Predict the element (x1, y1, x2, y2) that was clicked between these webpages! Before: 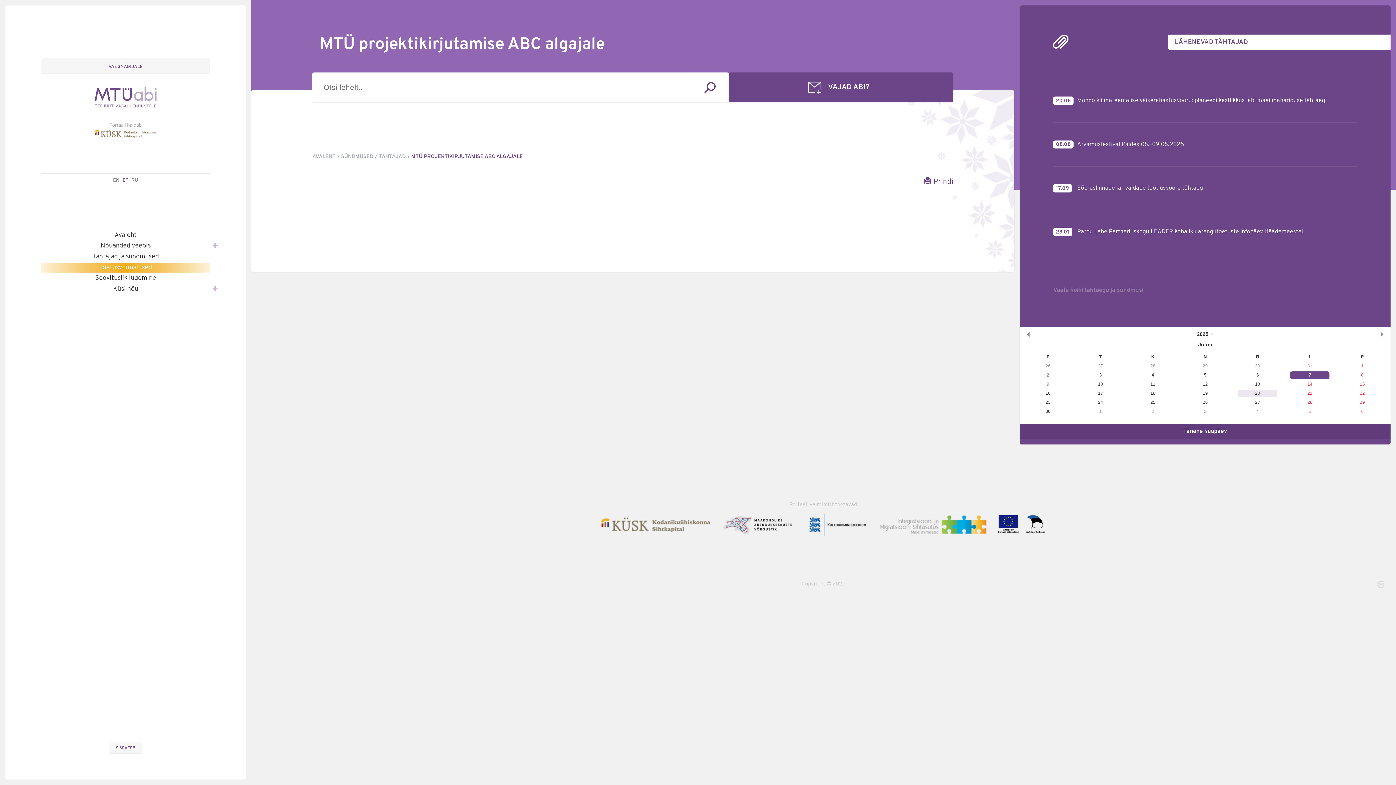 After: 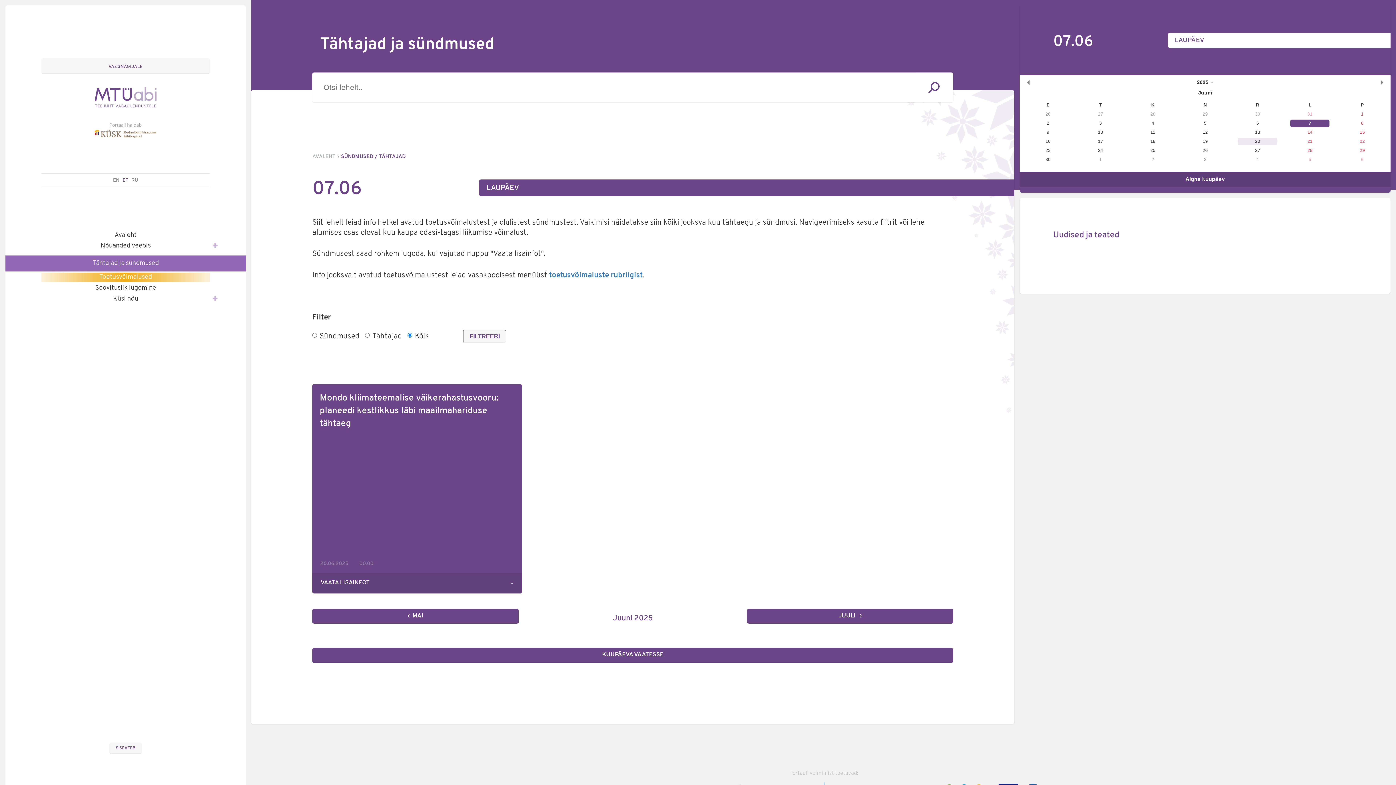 Action: label: Tähtajad ja sündmused bbox: (41, 252, 209, 261)